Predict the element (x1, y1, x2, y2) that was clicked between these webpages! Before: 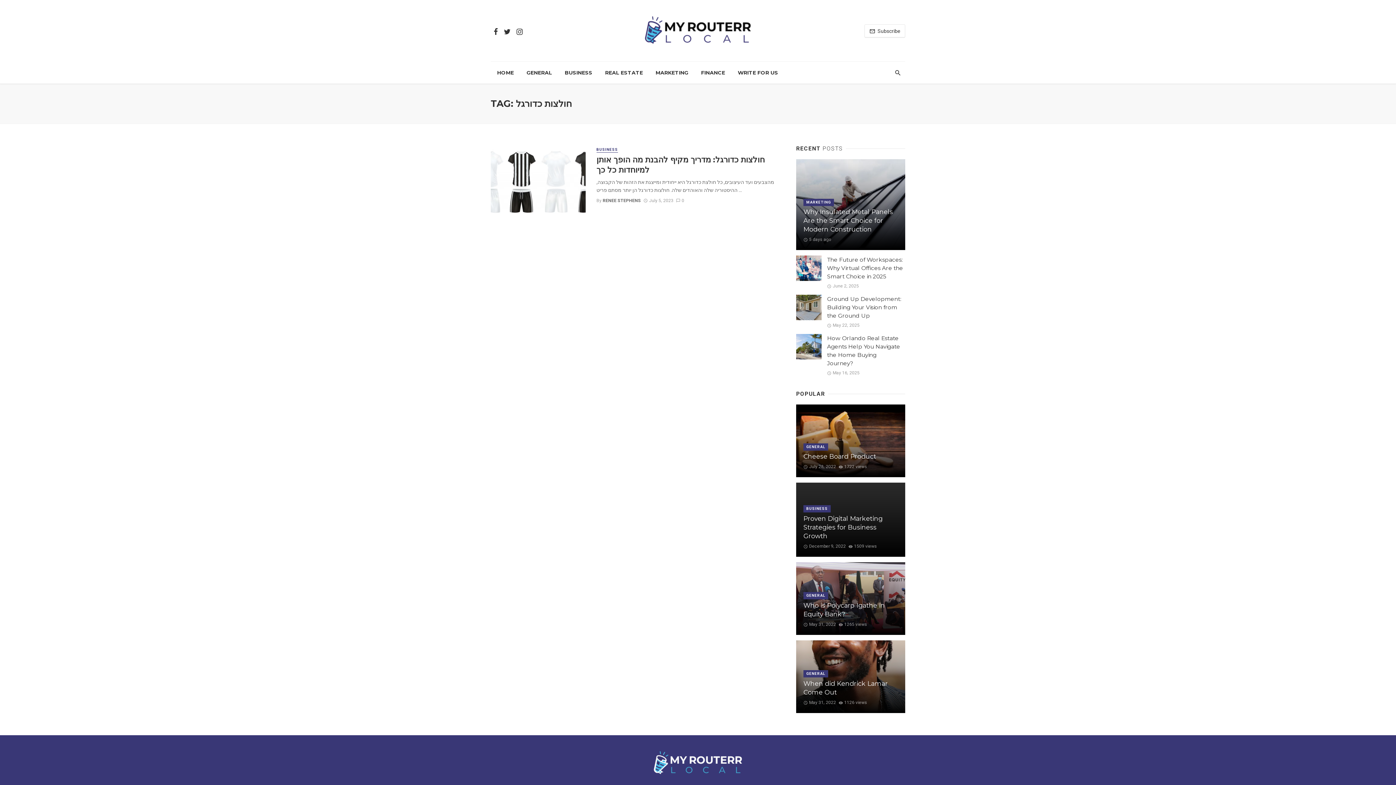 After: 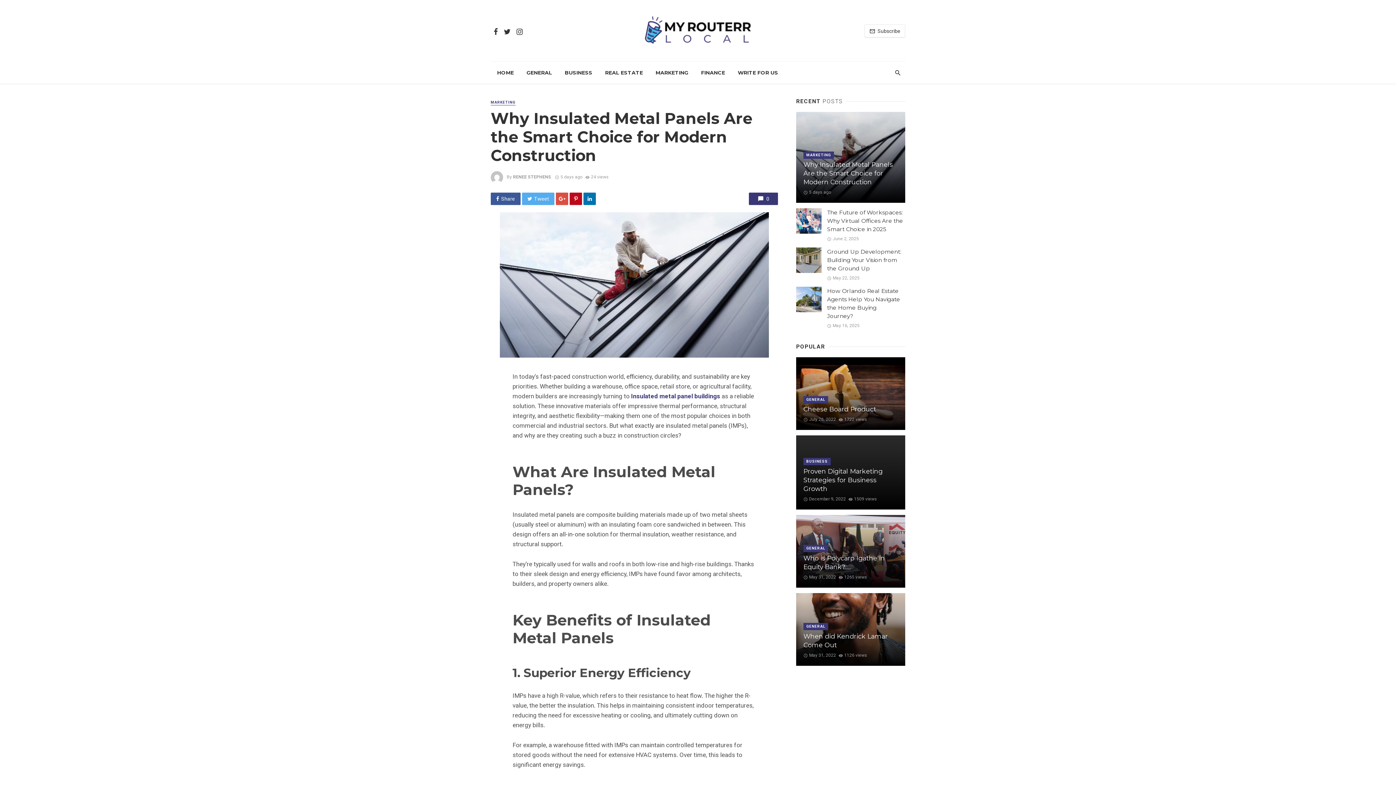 Action: label: Why Insulated Metal Panels Are the Smart Choice for Modern Construction bbox: (803, 207, 898, 233)